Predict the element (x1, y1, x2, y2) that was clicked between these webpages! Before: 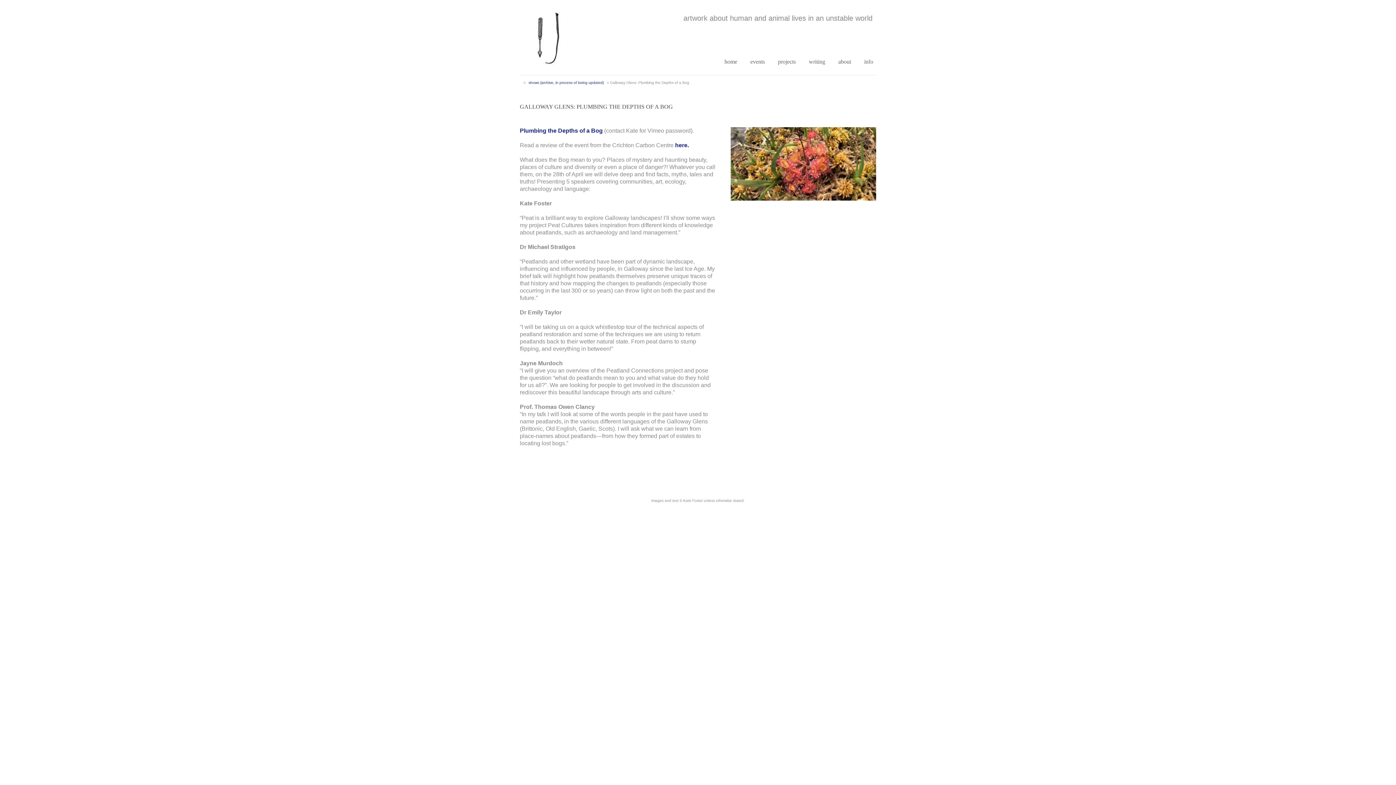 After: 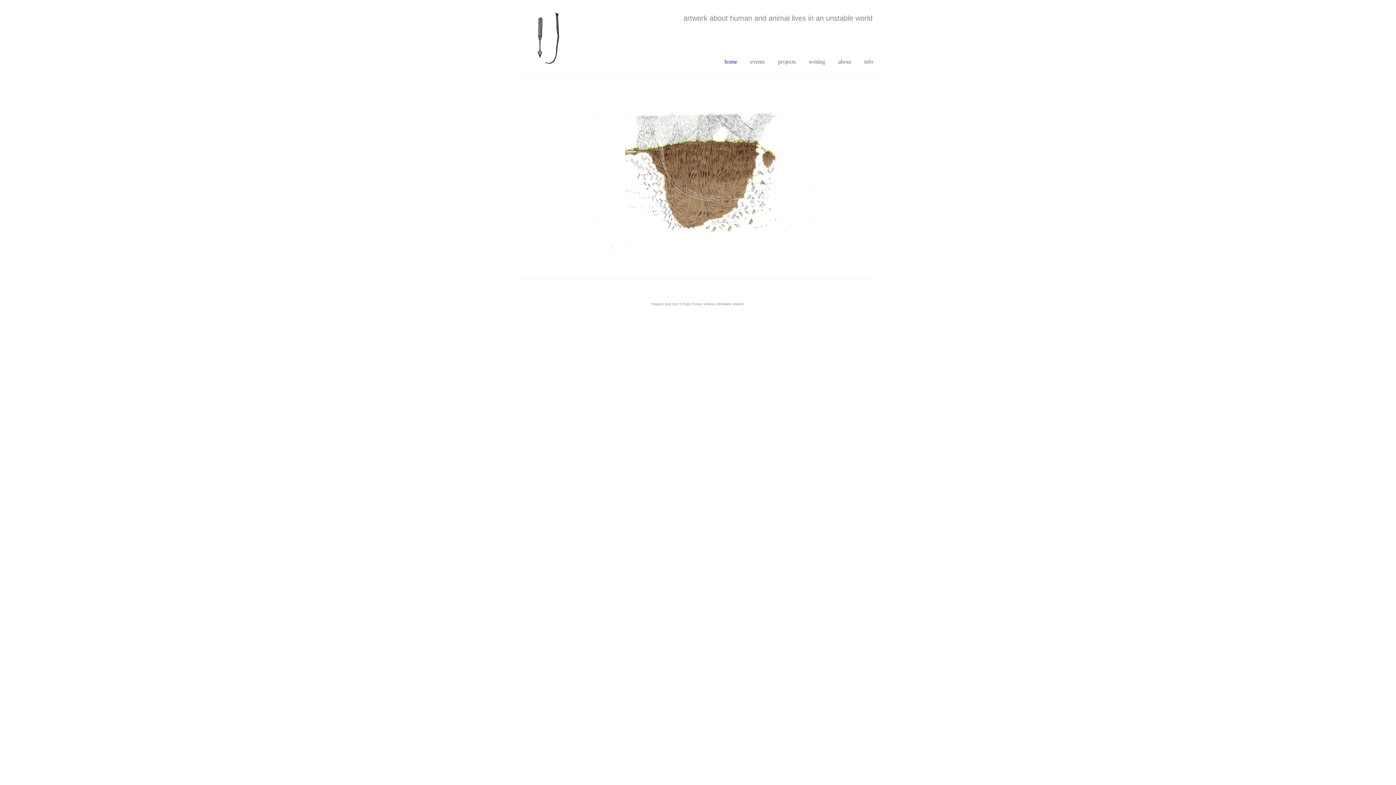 Action: bbox: (520, 62, 574, 66)